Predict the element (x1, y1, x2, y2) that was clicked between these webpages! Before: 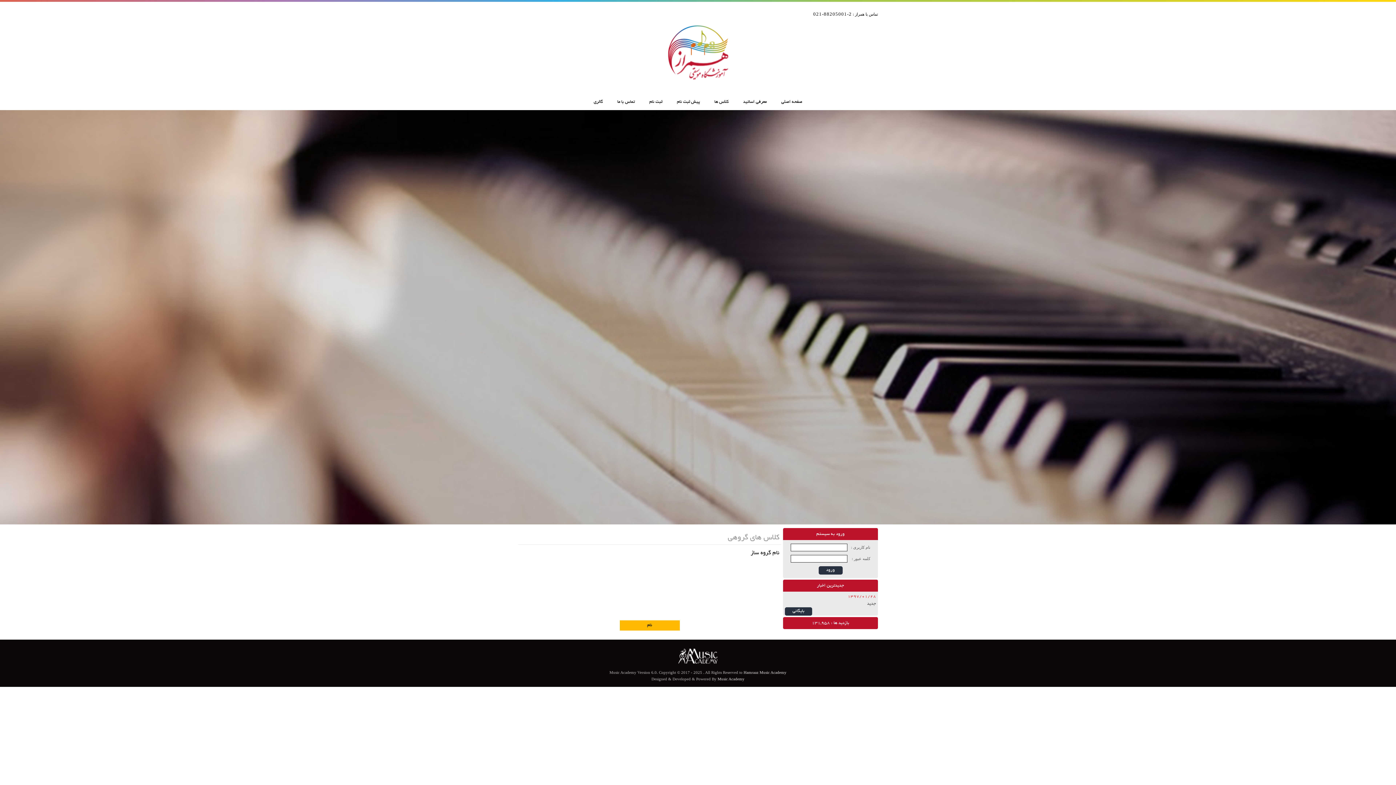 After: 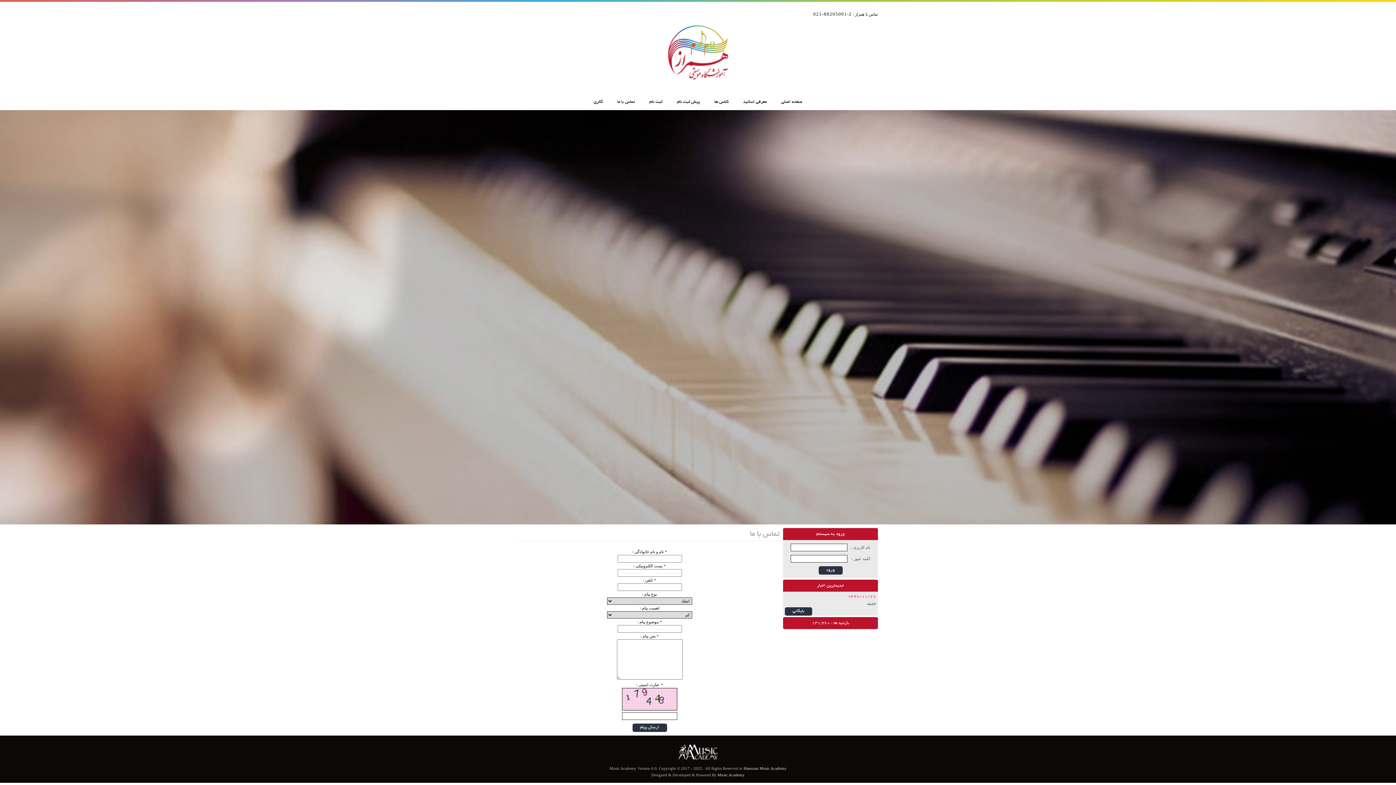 Action: bbox: (610, 95, 642, 108) label: تماس با ما